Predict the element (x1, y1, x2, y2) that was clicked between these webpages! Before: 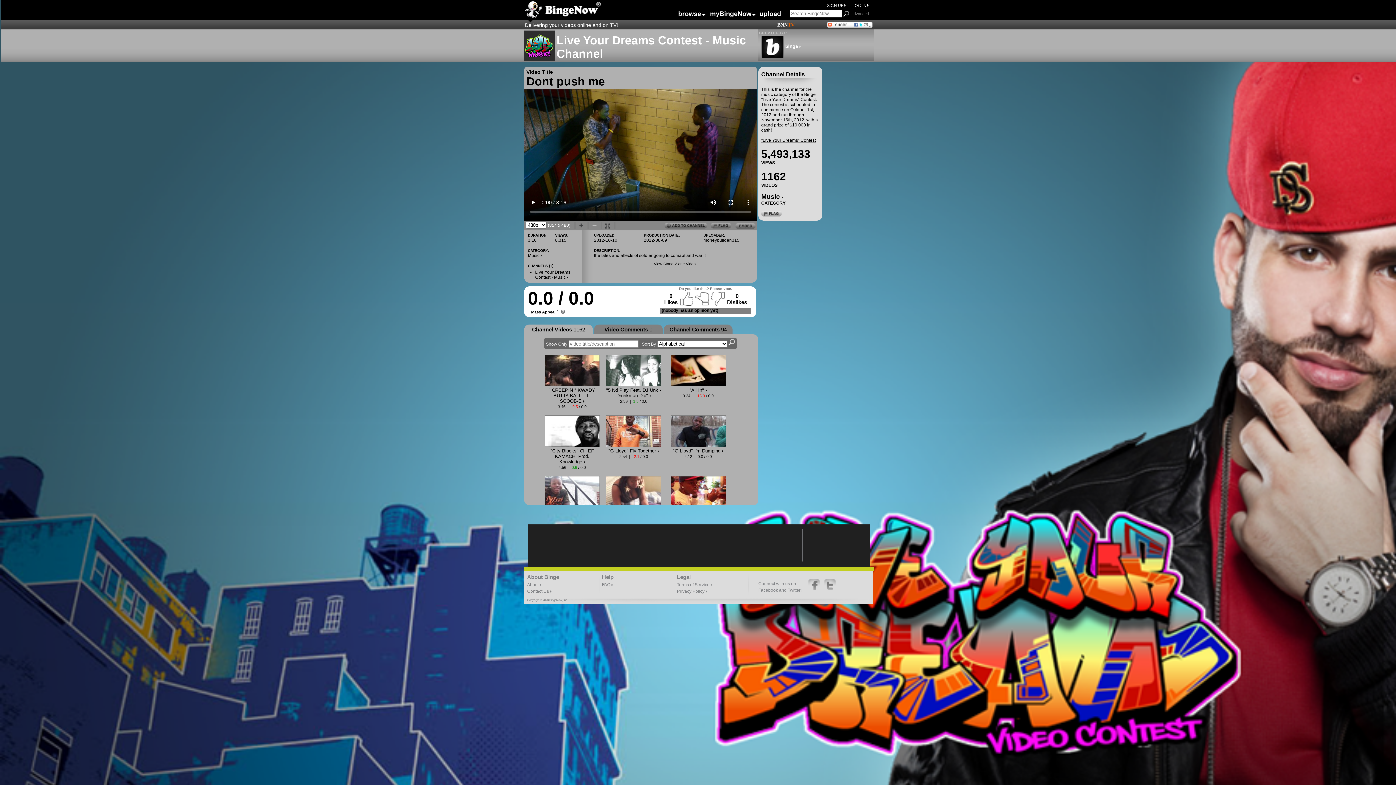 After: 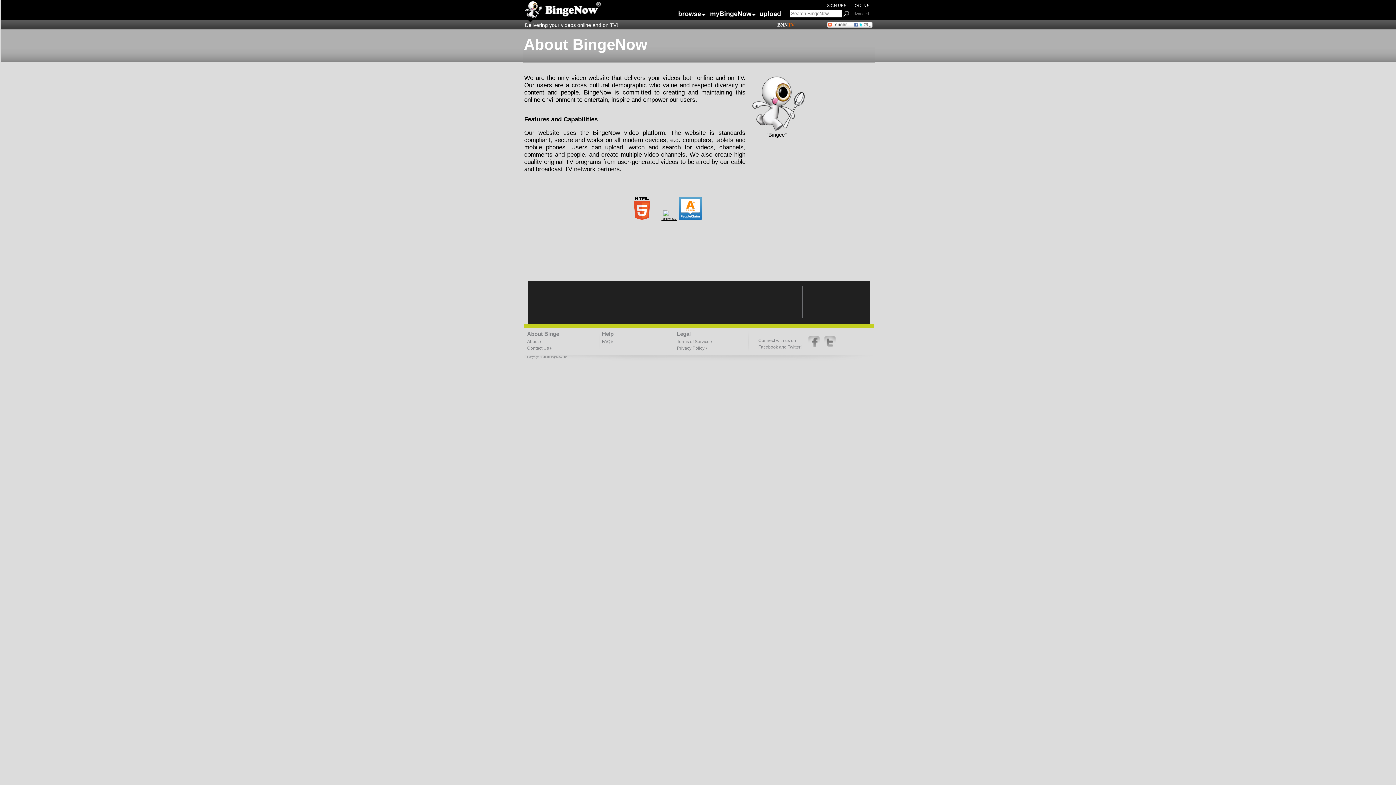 Action: bbox: (527, 582, 541, 587) label: About 